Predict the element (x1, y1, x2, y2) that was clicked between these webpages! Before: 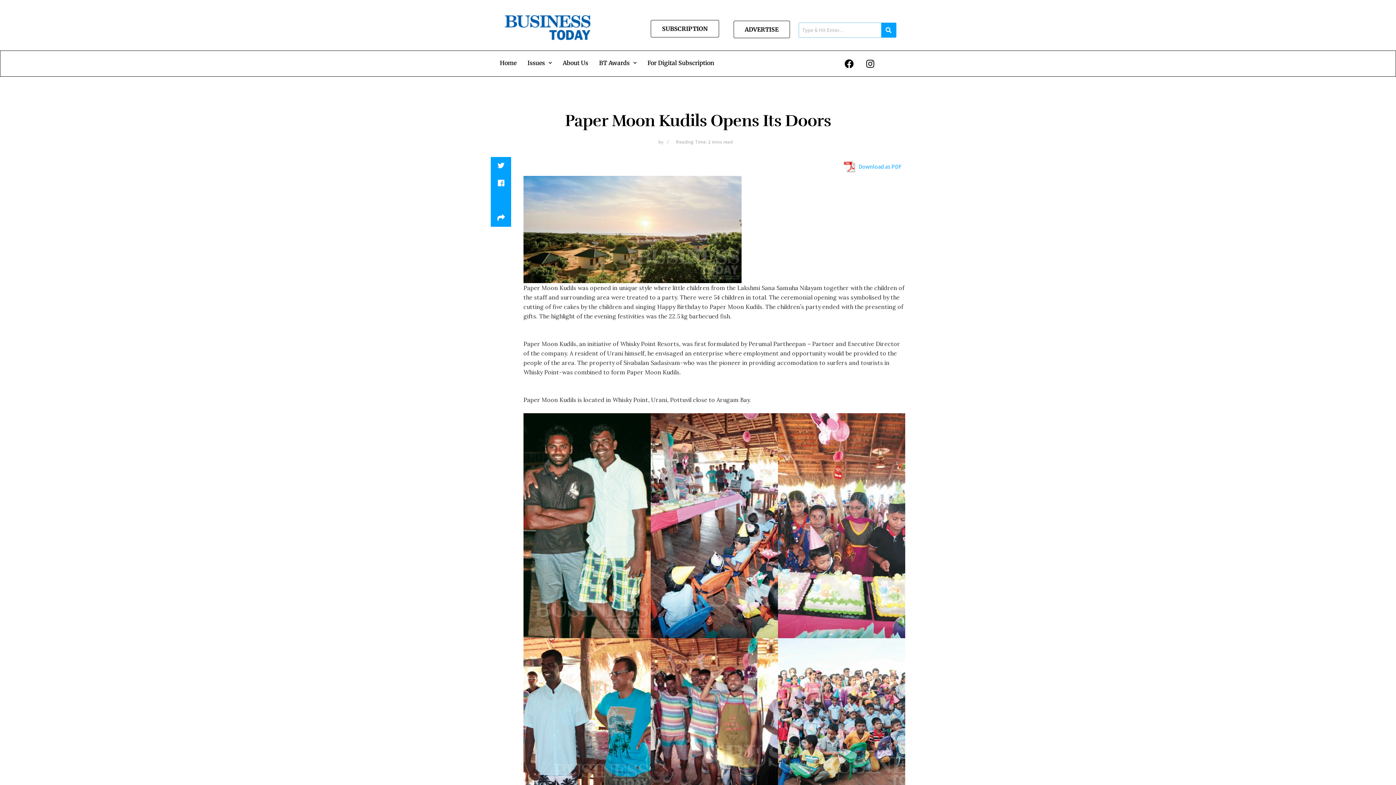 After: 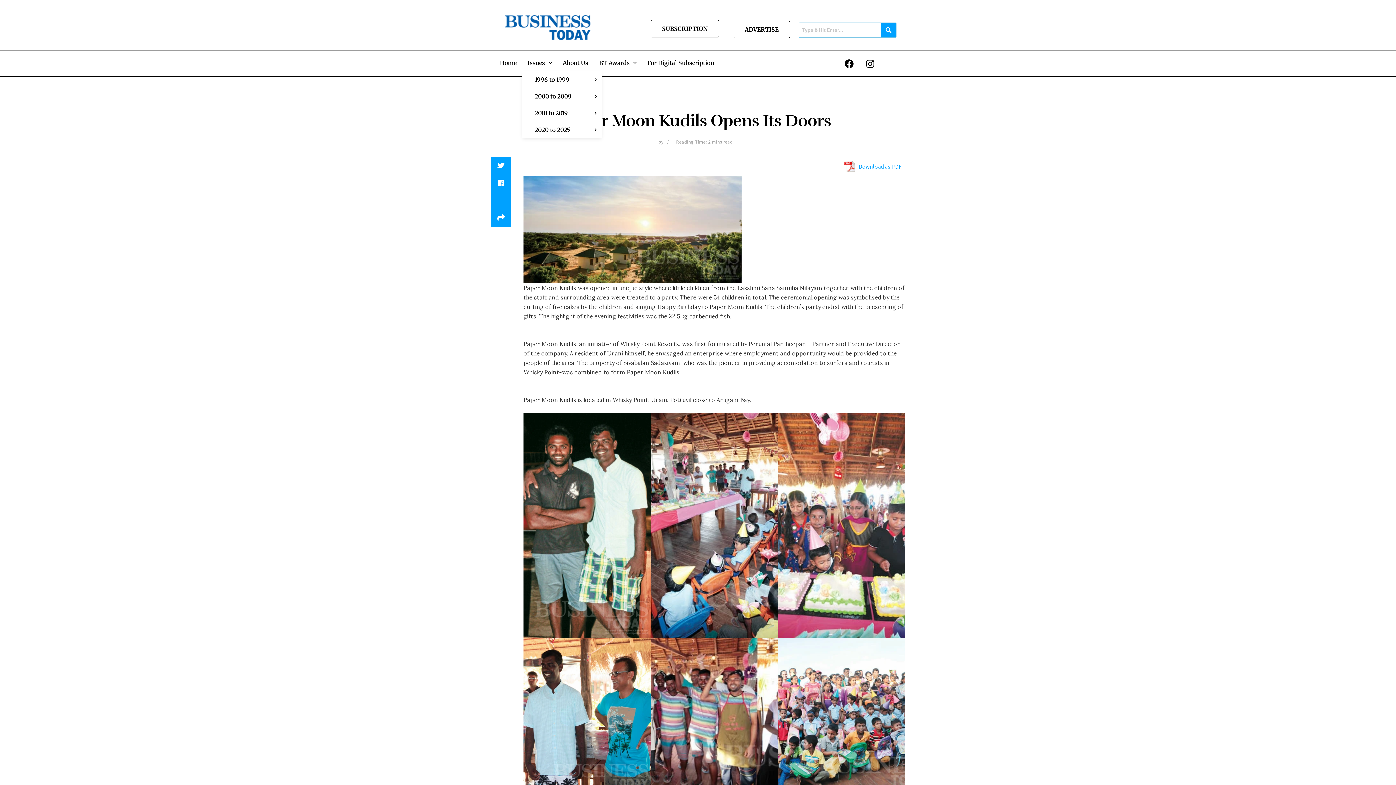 Action: label: Issues bbox: (522, 54, 557, 71)